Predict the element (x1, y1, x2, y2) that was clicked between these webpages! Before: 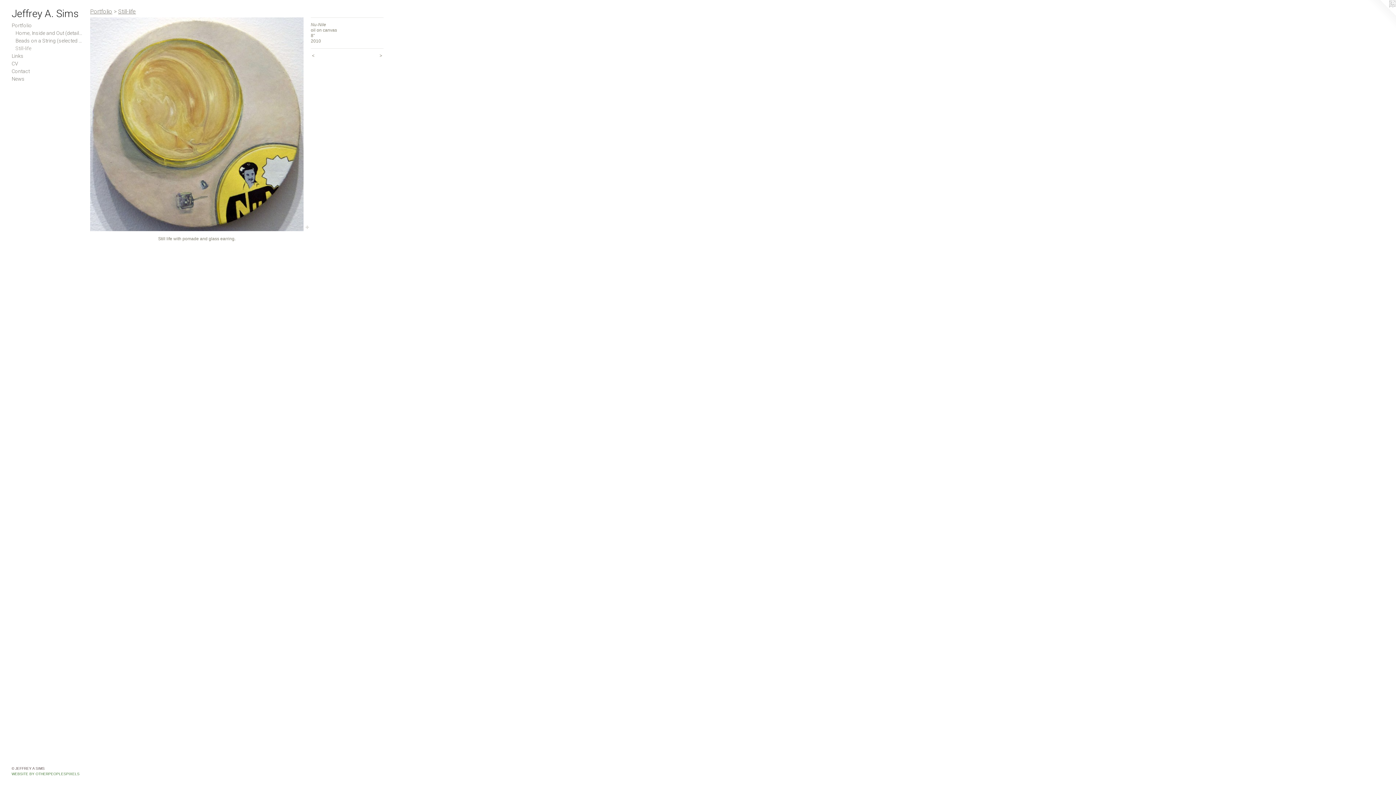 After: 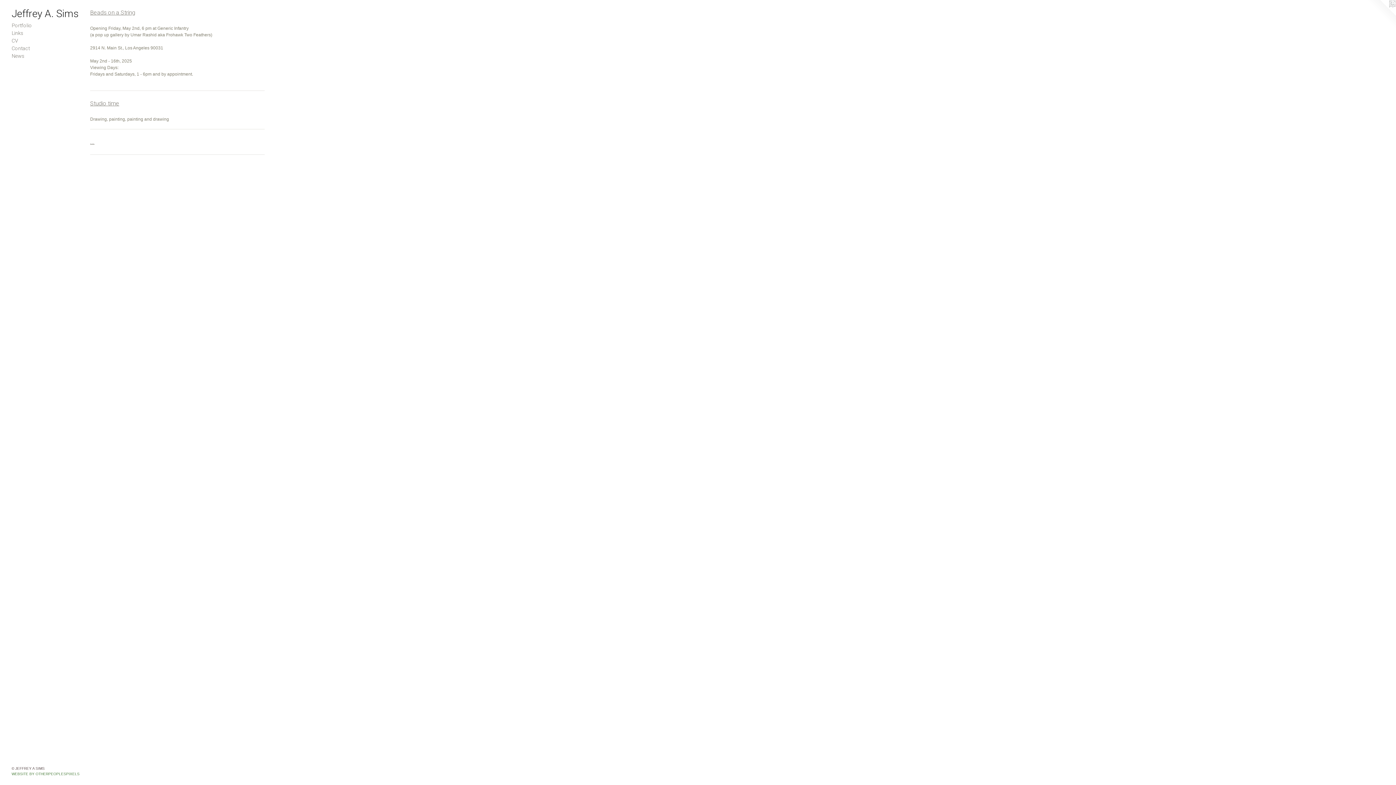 Action: label: News bbox: (11, 75, 84, 82)